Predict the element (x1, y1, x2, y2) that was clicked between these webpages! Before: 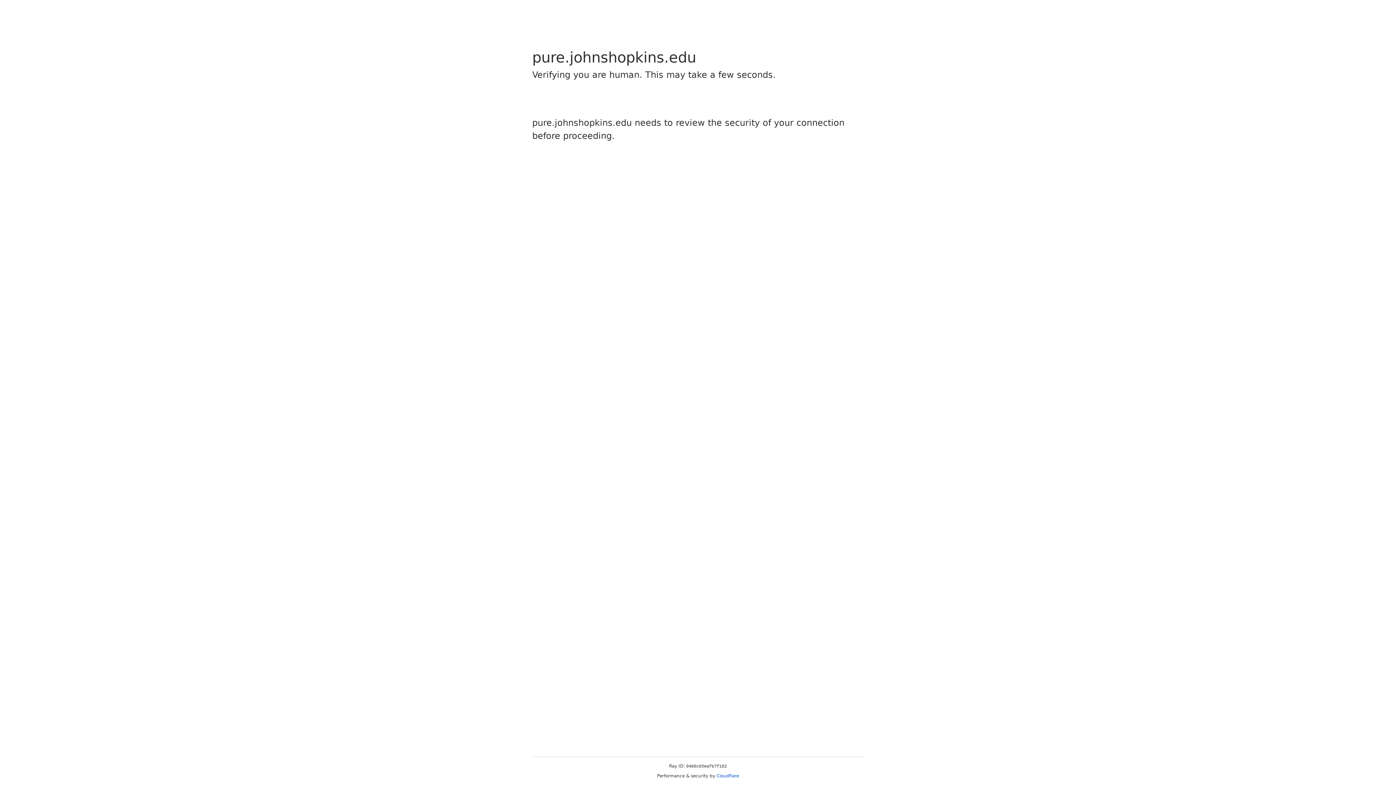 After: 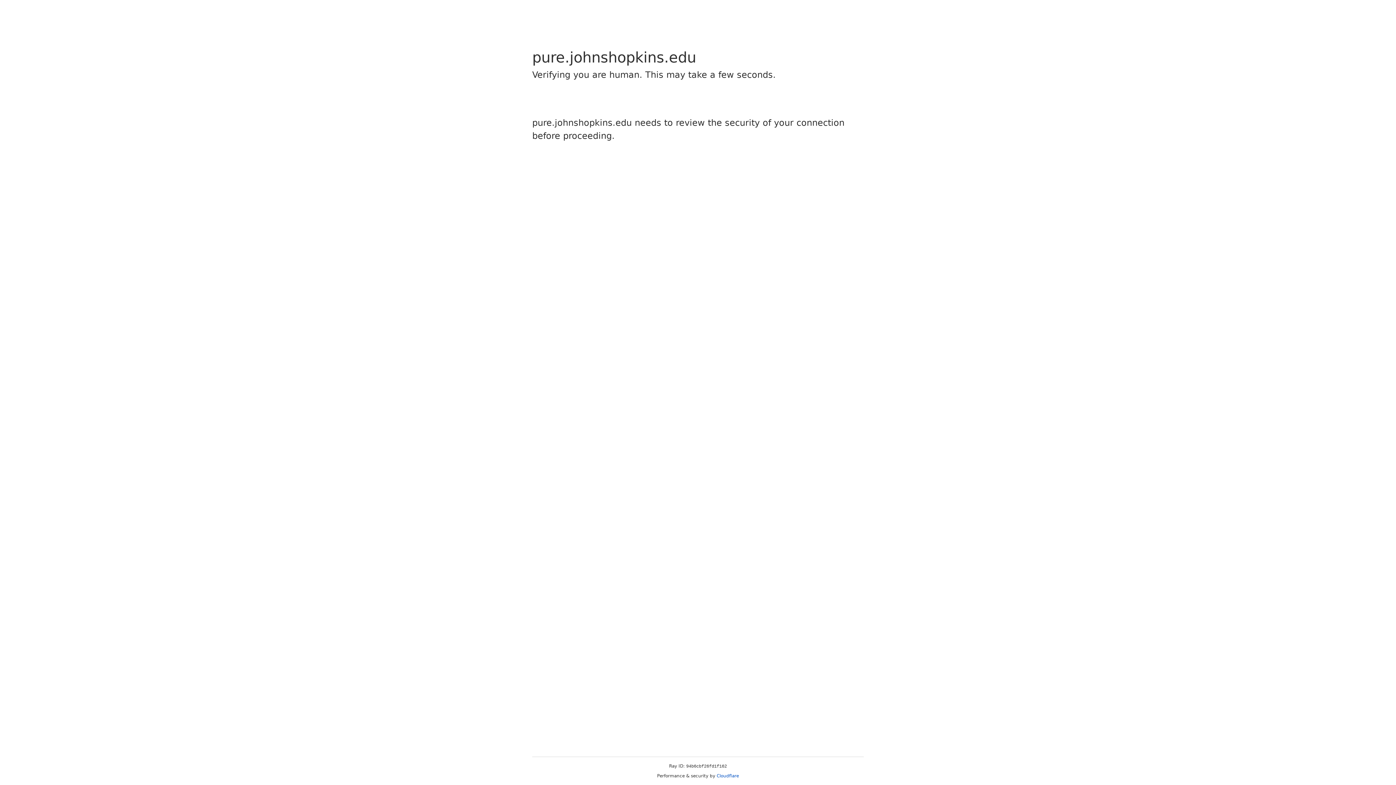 Action: bbox: (716, 773, 739, 778) label: Cloudflare